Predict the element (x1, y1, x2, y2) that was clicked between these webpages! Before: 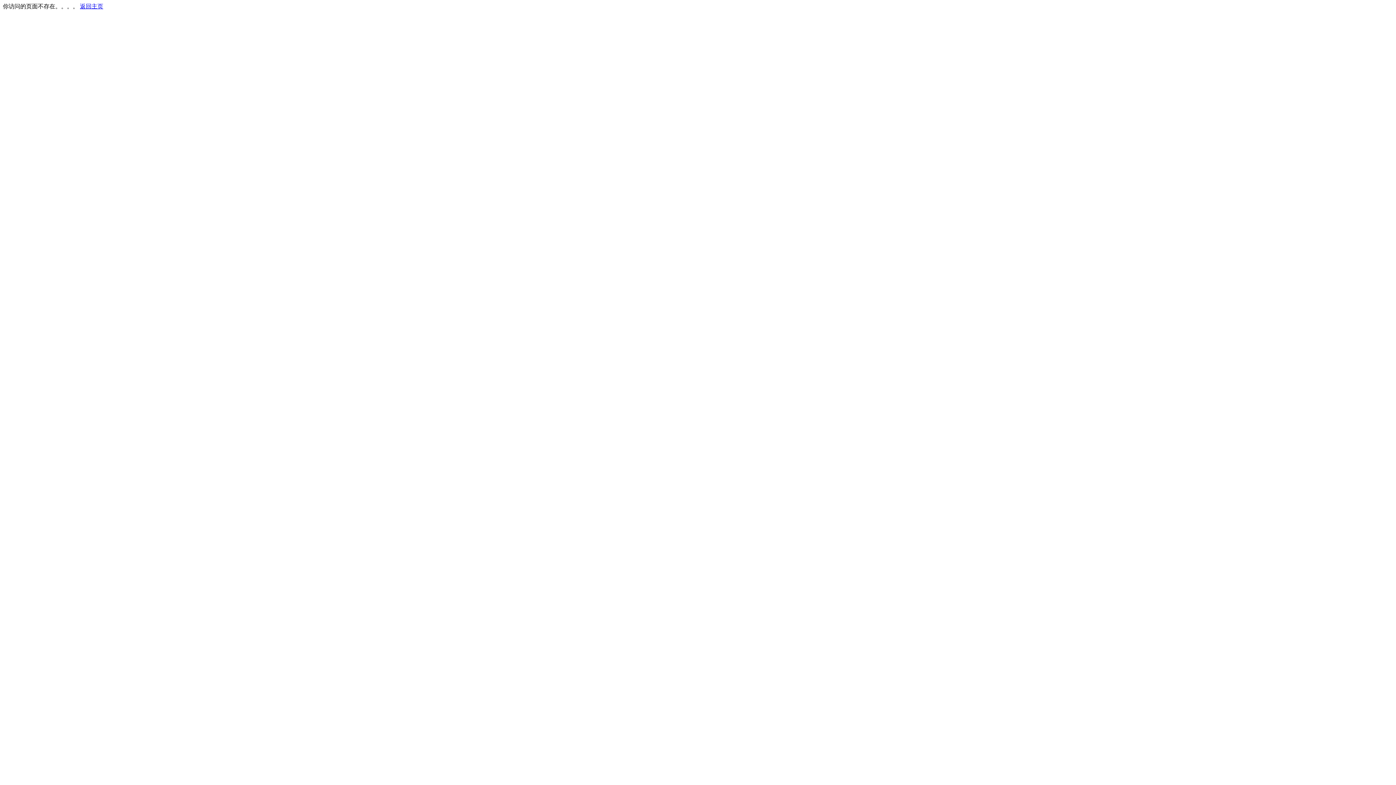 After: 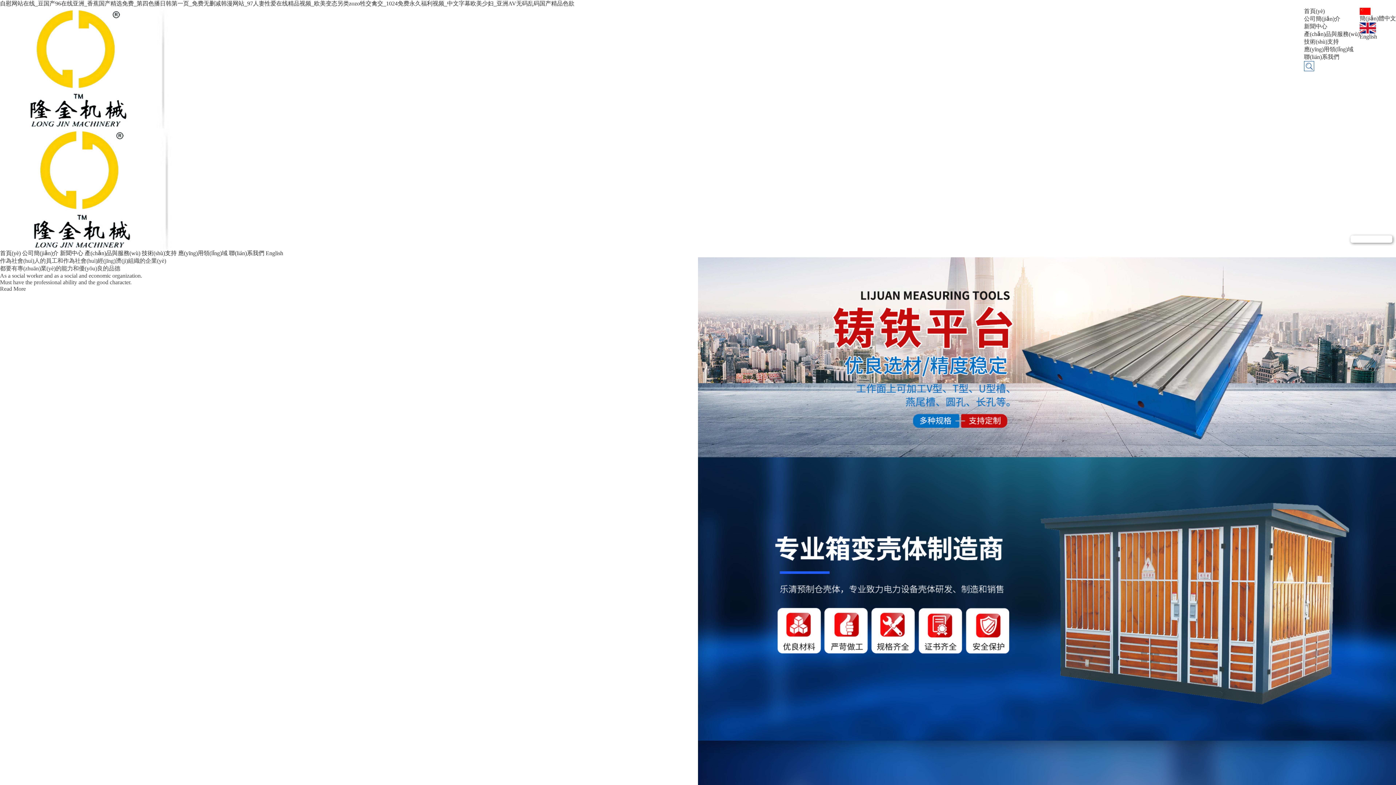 Action: bbox: (80, 3, 103, 9) label: 返回主页